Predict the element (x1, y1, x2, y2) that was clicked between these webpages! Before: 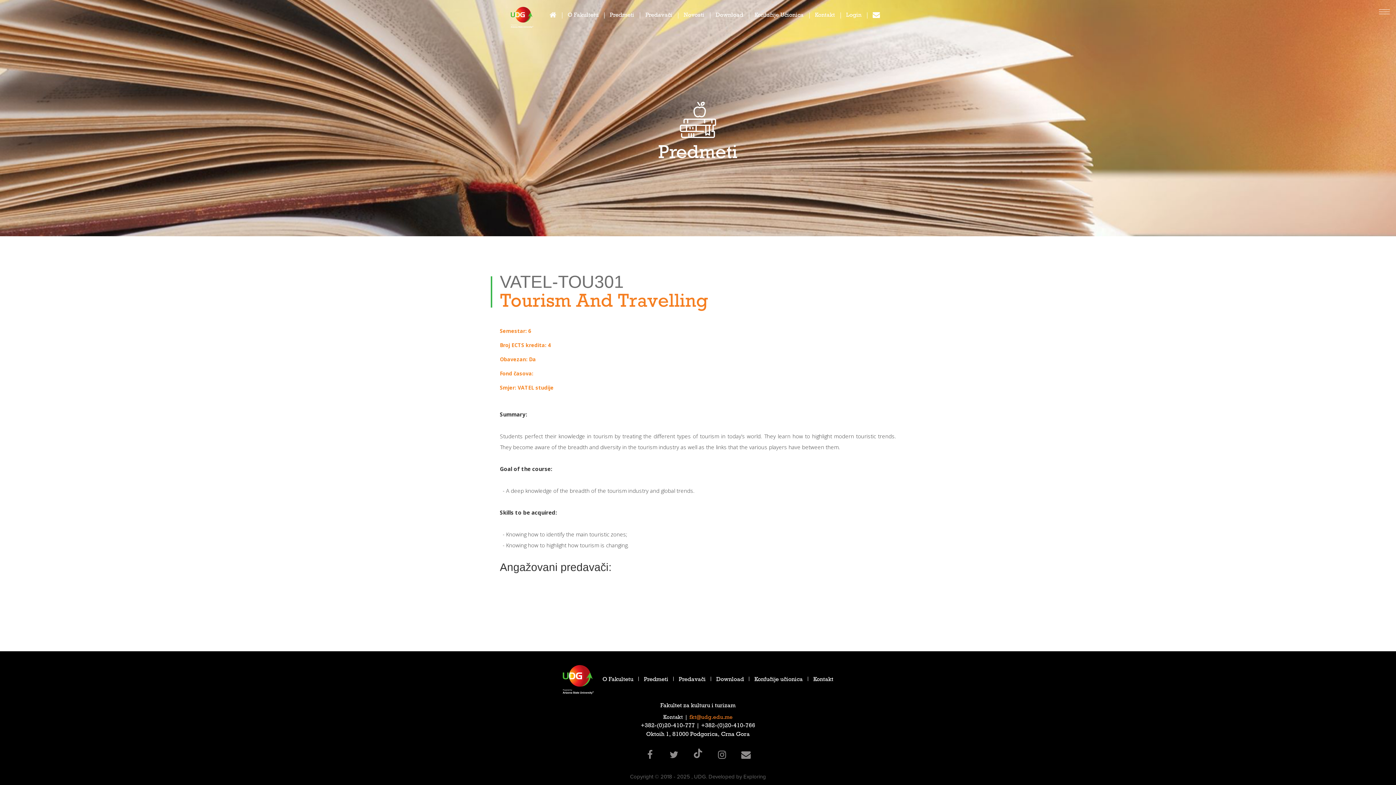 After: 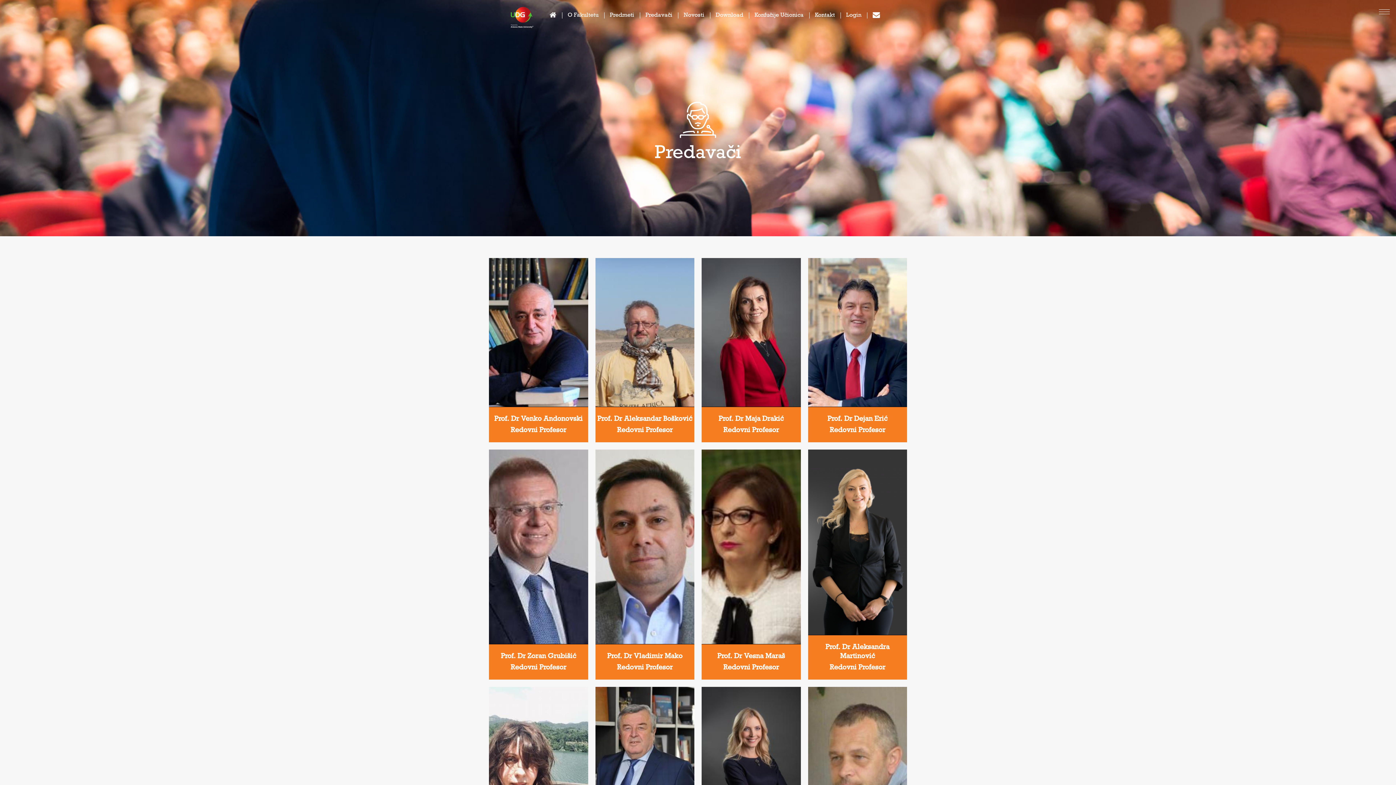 Action: label: Predavači bbox: (642, 2, 676, 28)